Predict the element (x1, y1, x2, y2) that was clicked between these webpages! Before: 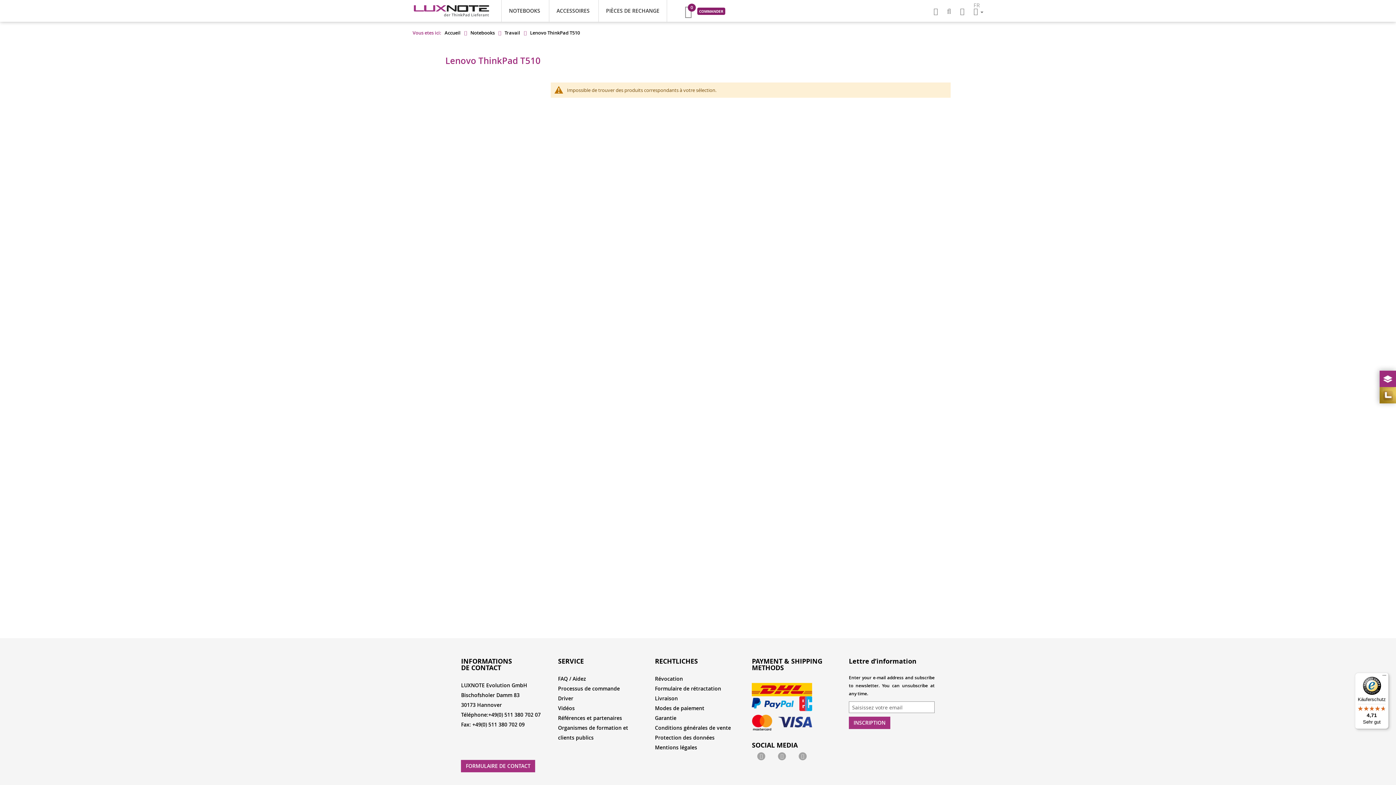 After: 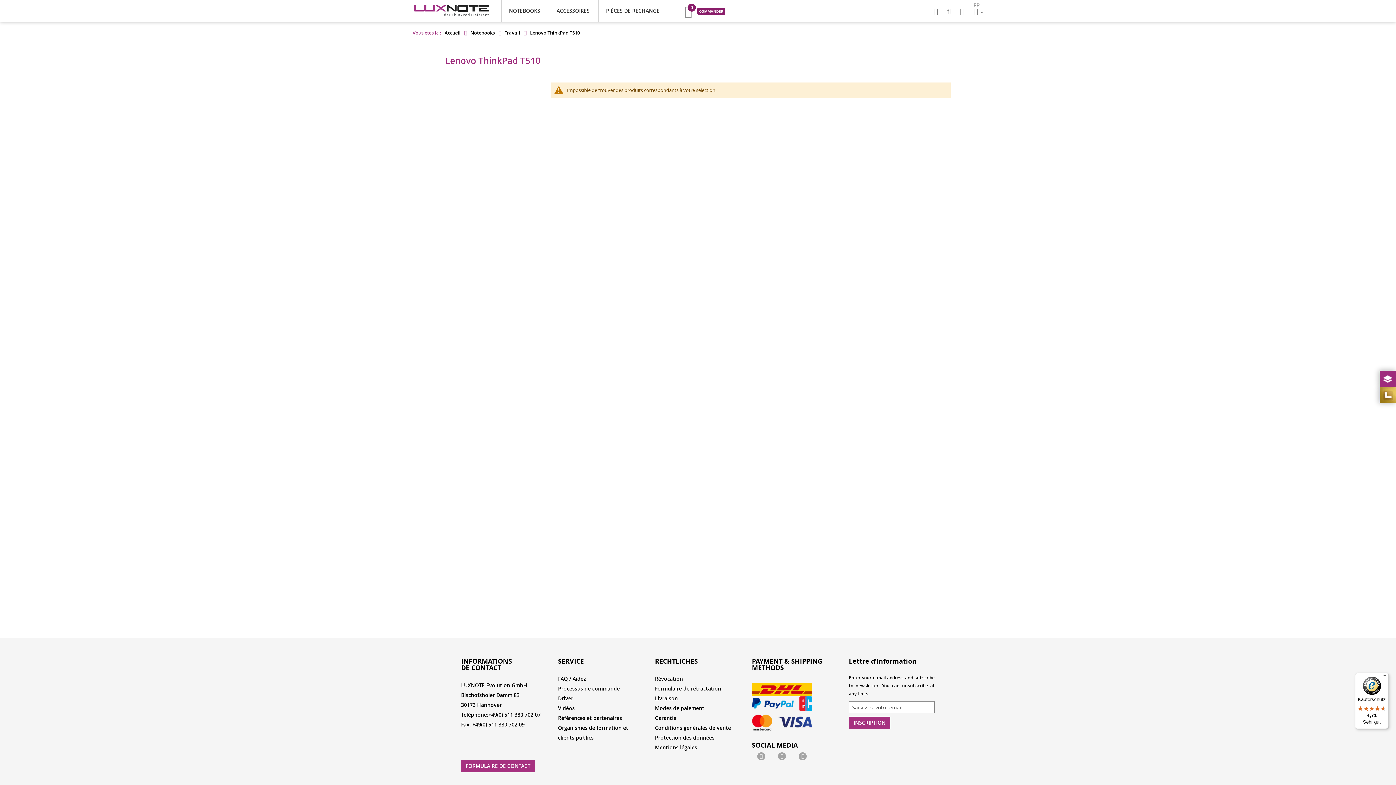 Action: bbox: (752, 685, 812, 692)